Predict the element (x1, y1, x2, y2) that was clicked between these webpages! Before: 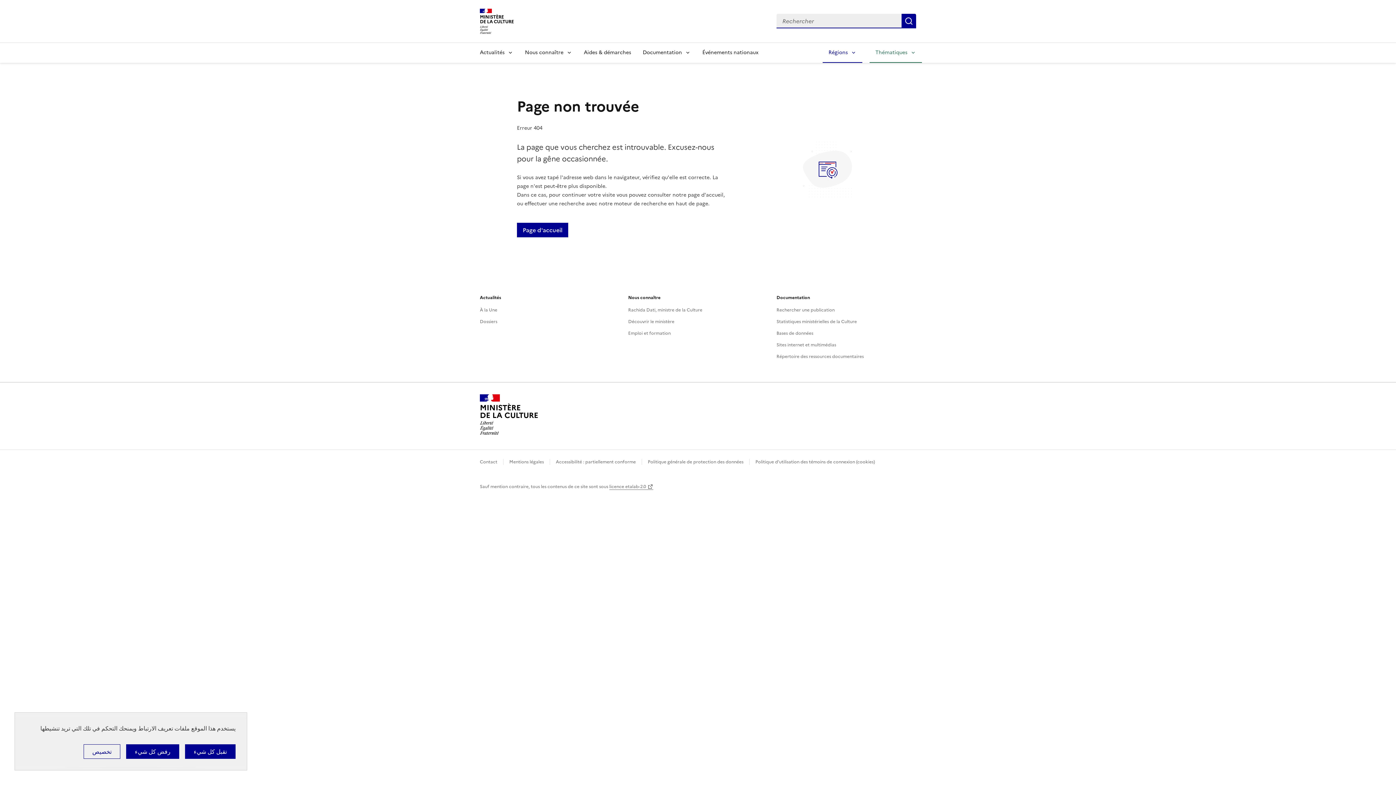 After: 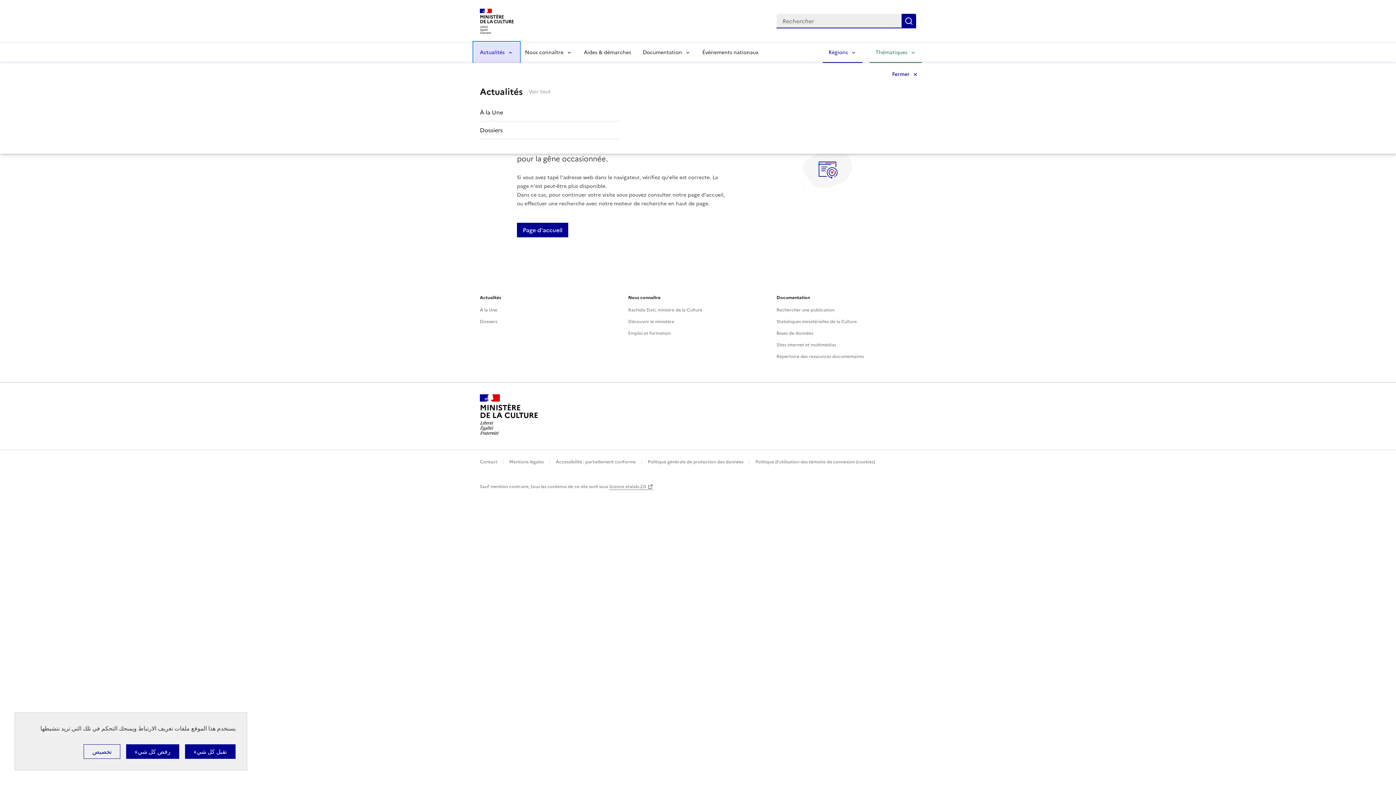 Action: label: Actualités bbox: (474, 42, 519, 62)